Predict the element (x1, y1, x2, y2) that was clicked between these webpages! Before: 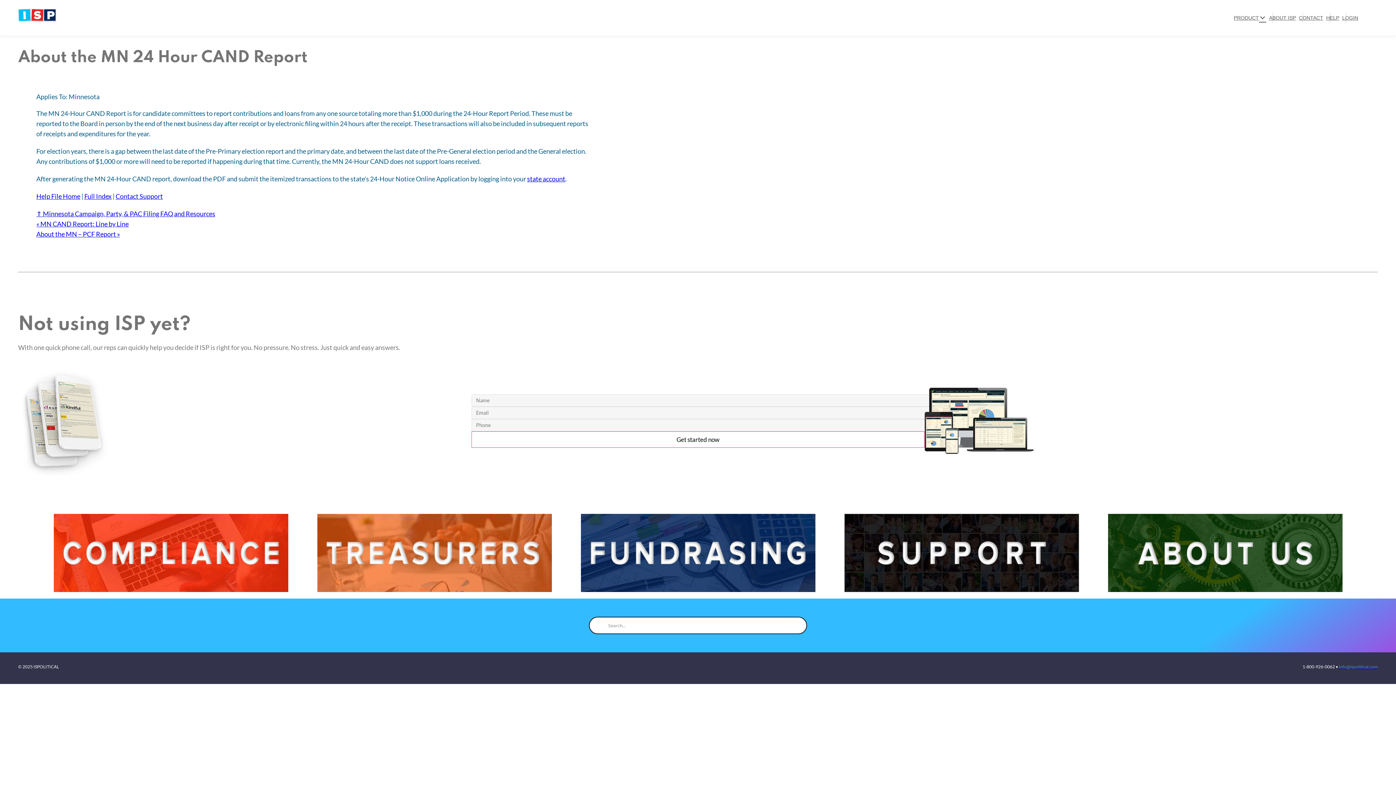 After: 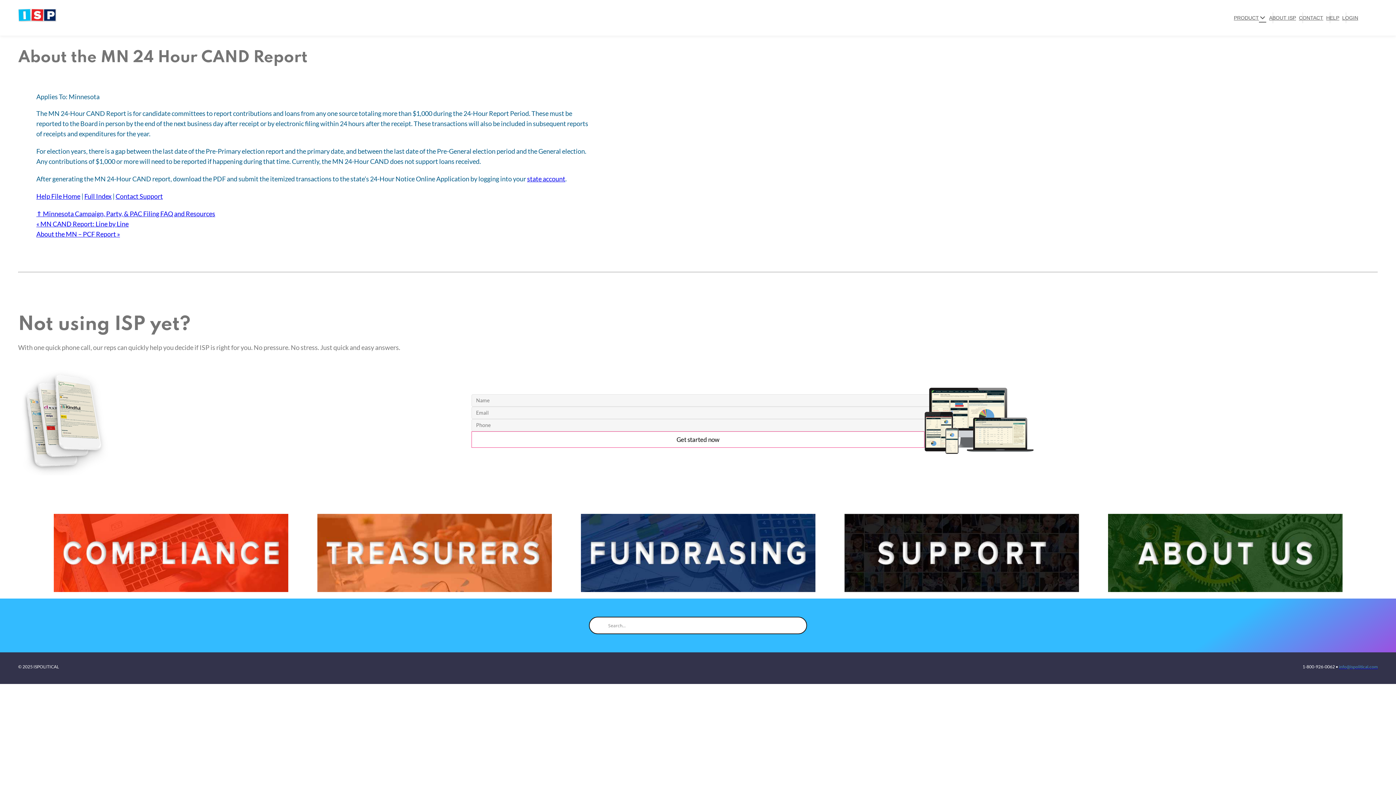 Action: bbox: (1339, 664, 1378, 669) label: info@ispolitical.com